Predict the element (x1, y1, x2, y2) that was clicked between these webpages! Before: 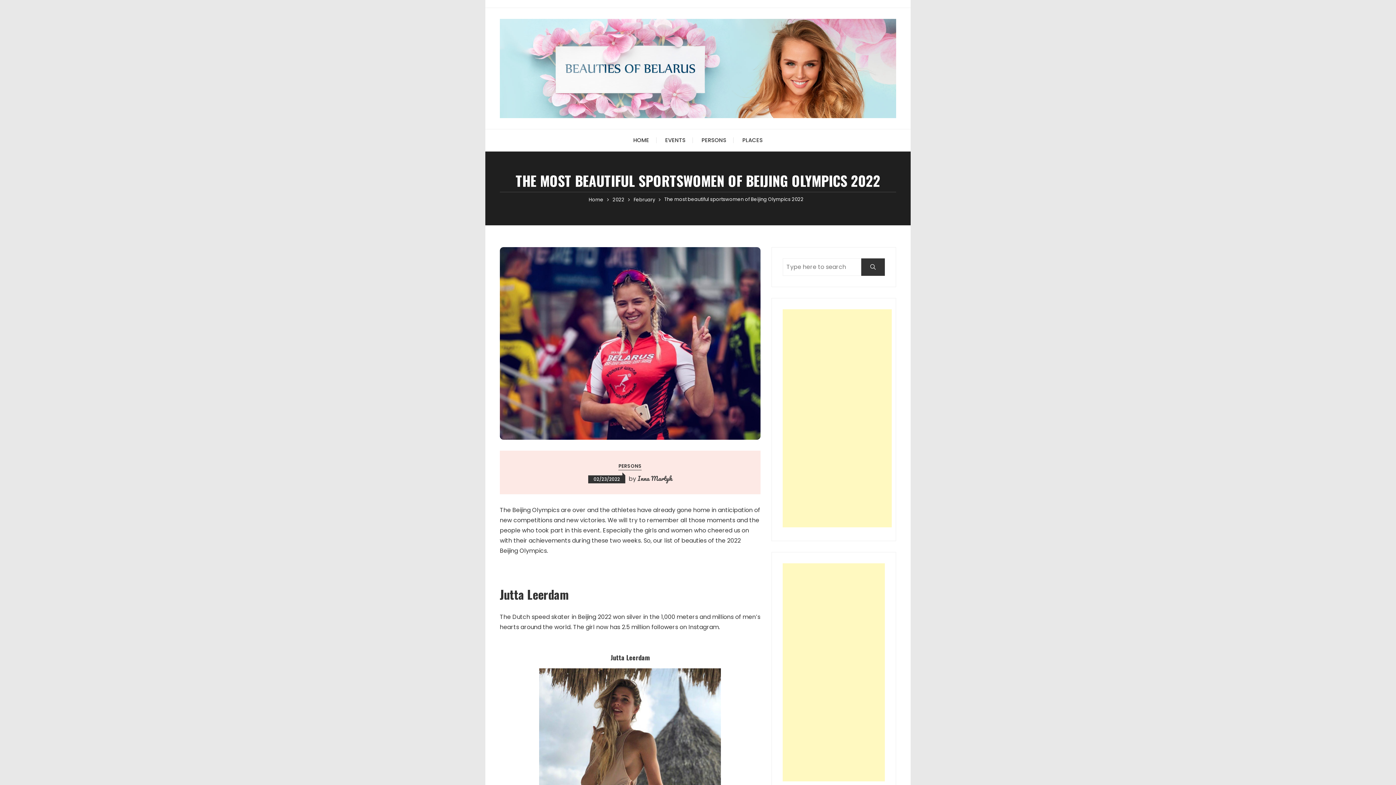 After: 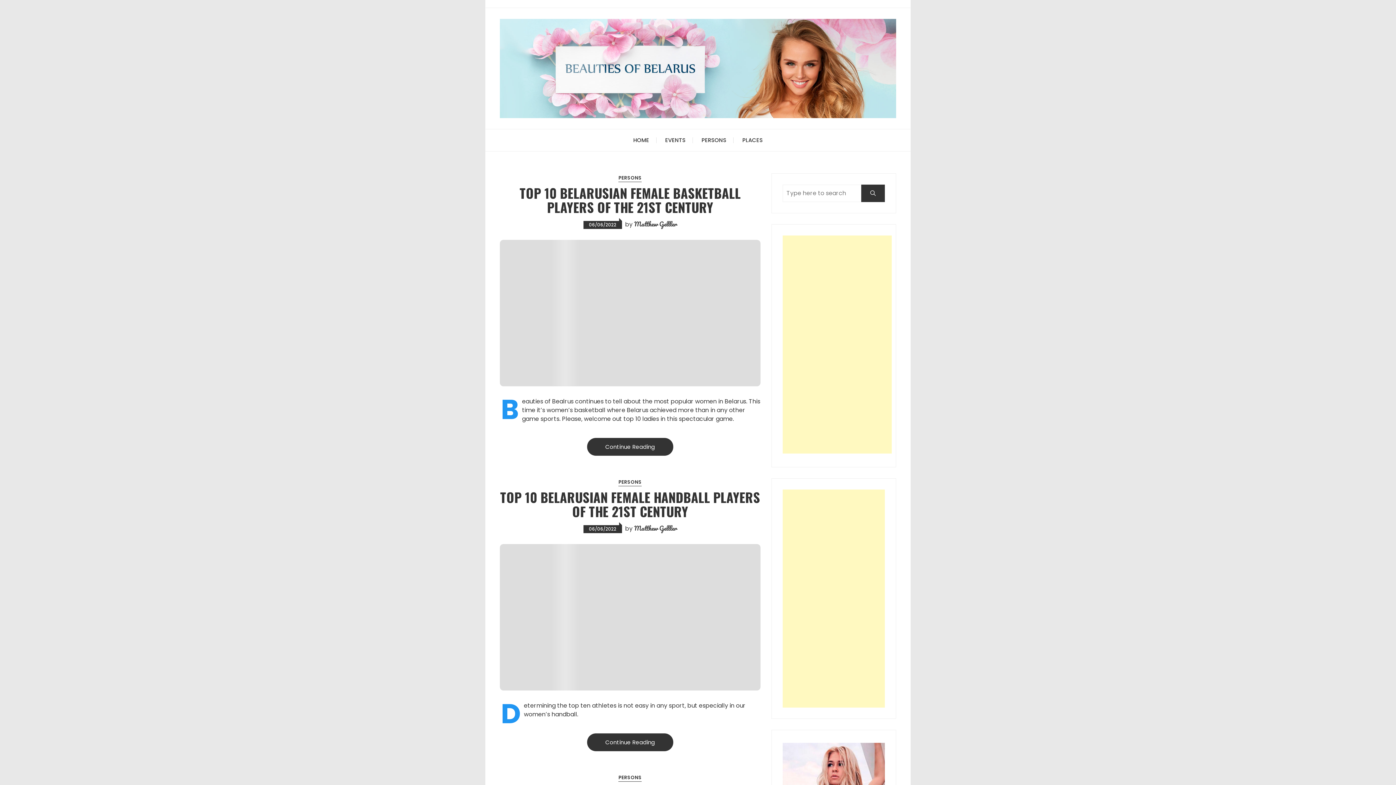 Action: bbox: (626, 129, 656, 151) label: HOME